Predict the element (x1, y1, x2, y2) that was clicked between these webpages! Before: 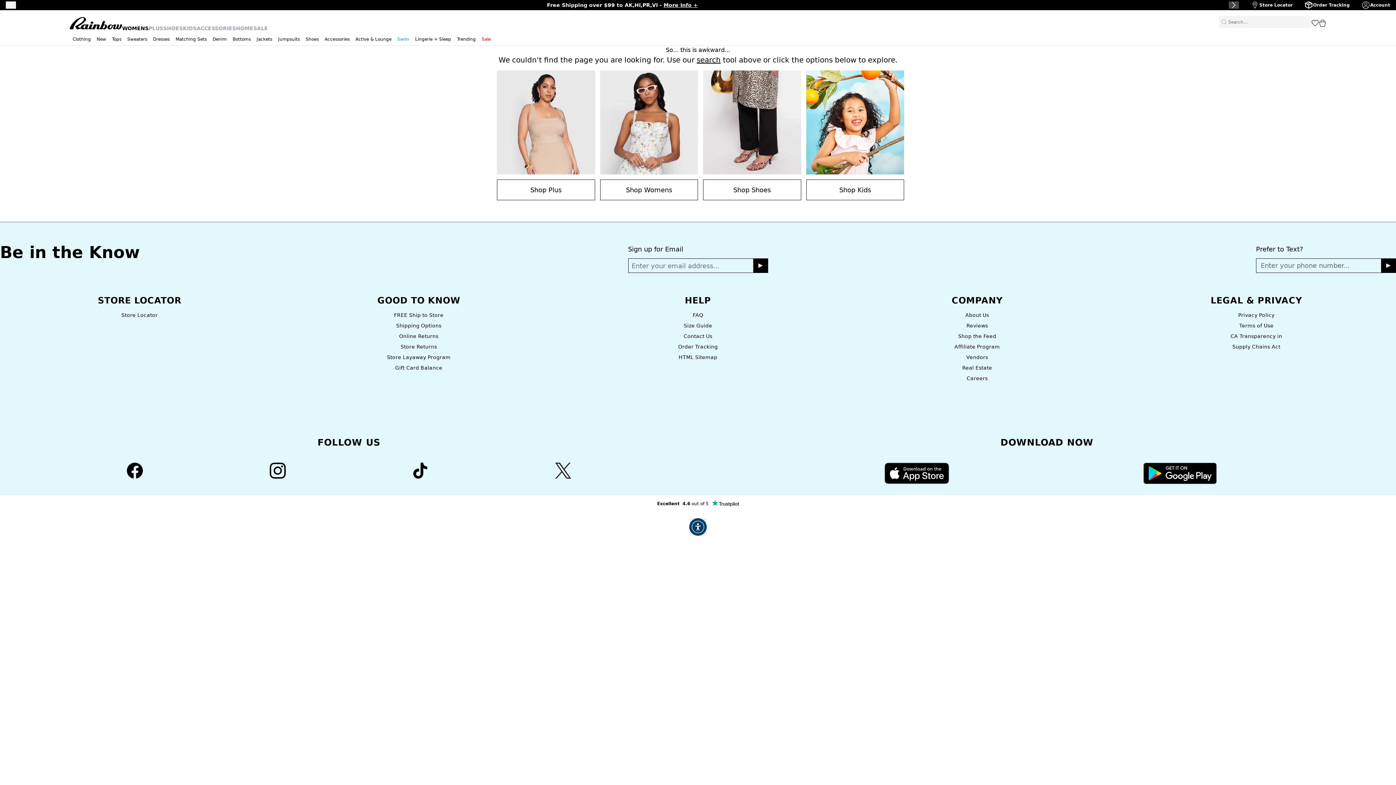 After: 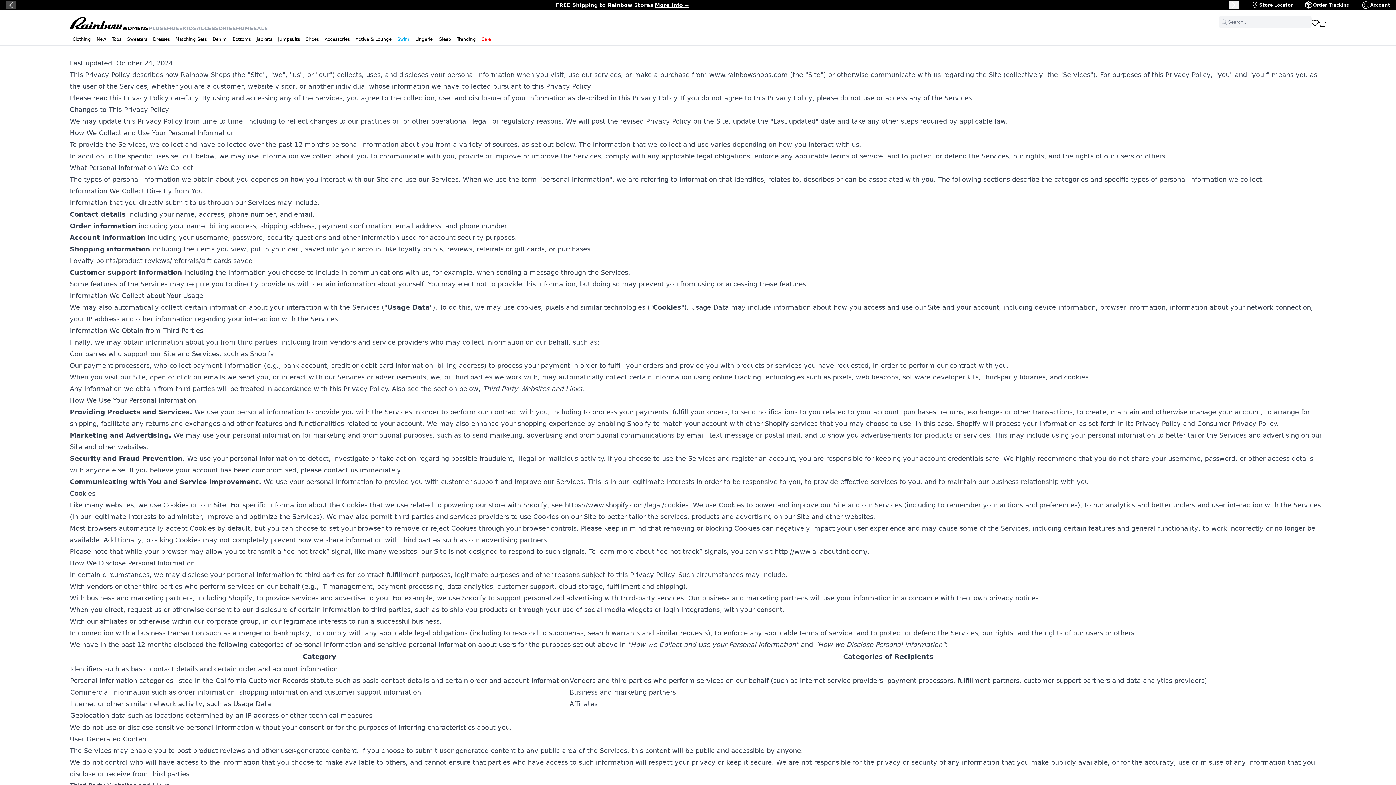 Action: bbox: (1238, 312, 1274, 318) label: Privacy Policy